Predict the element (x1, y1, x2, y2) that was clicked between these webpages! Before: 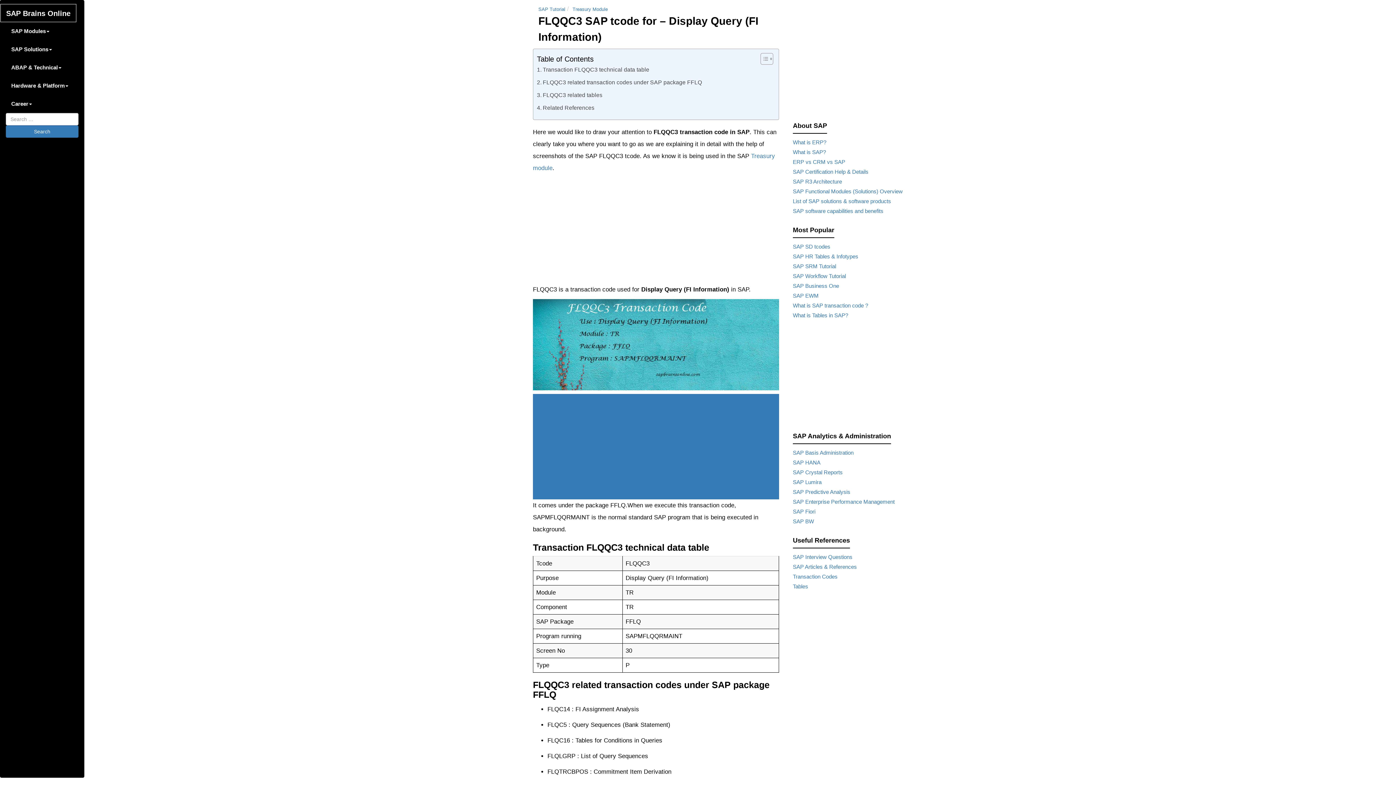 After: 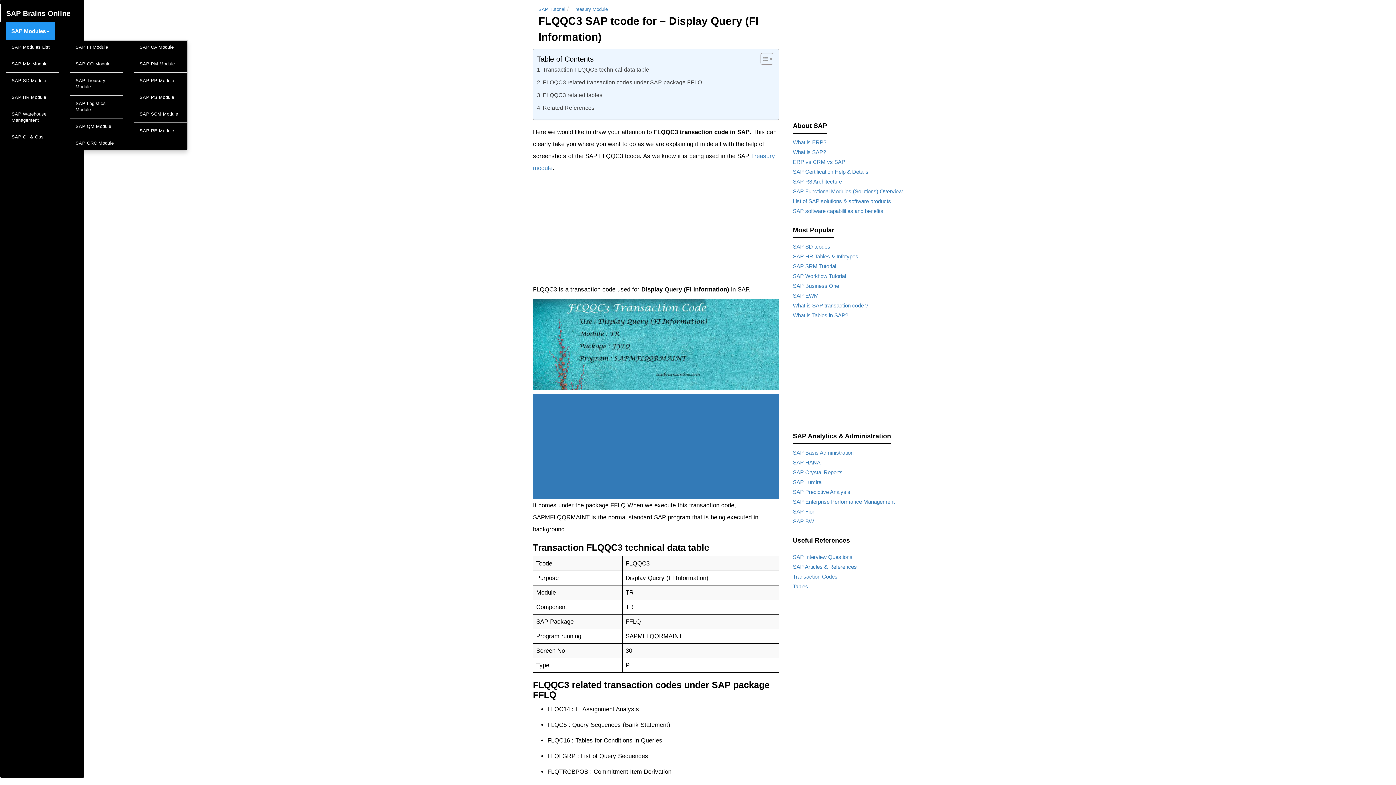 Action: label: SAP Modules bbox: (5, 22, 54, 40)